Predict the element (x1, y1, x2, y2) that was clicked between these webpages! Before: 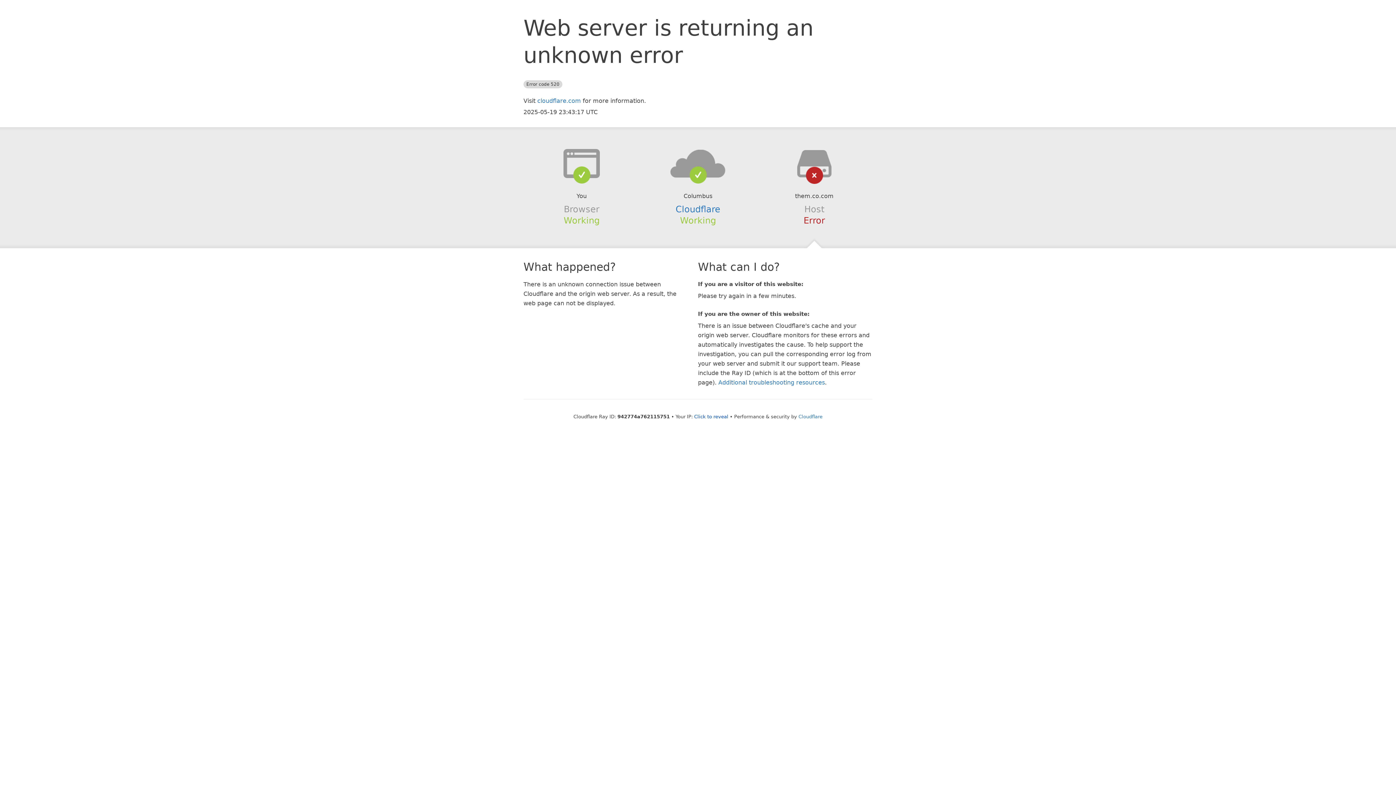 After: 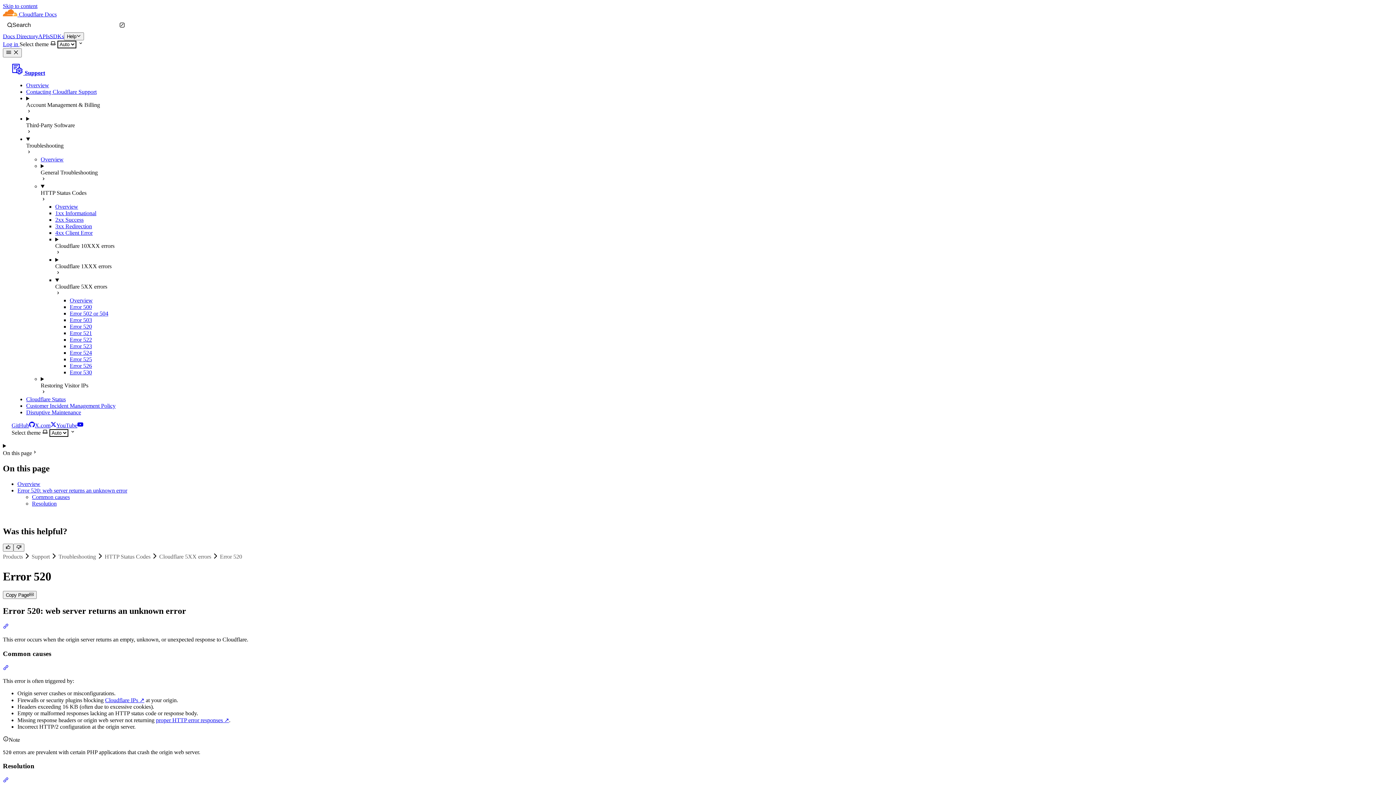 Action: bbox: (718, 379, 825, 386) label: Additional troubleshooting resources